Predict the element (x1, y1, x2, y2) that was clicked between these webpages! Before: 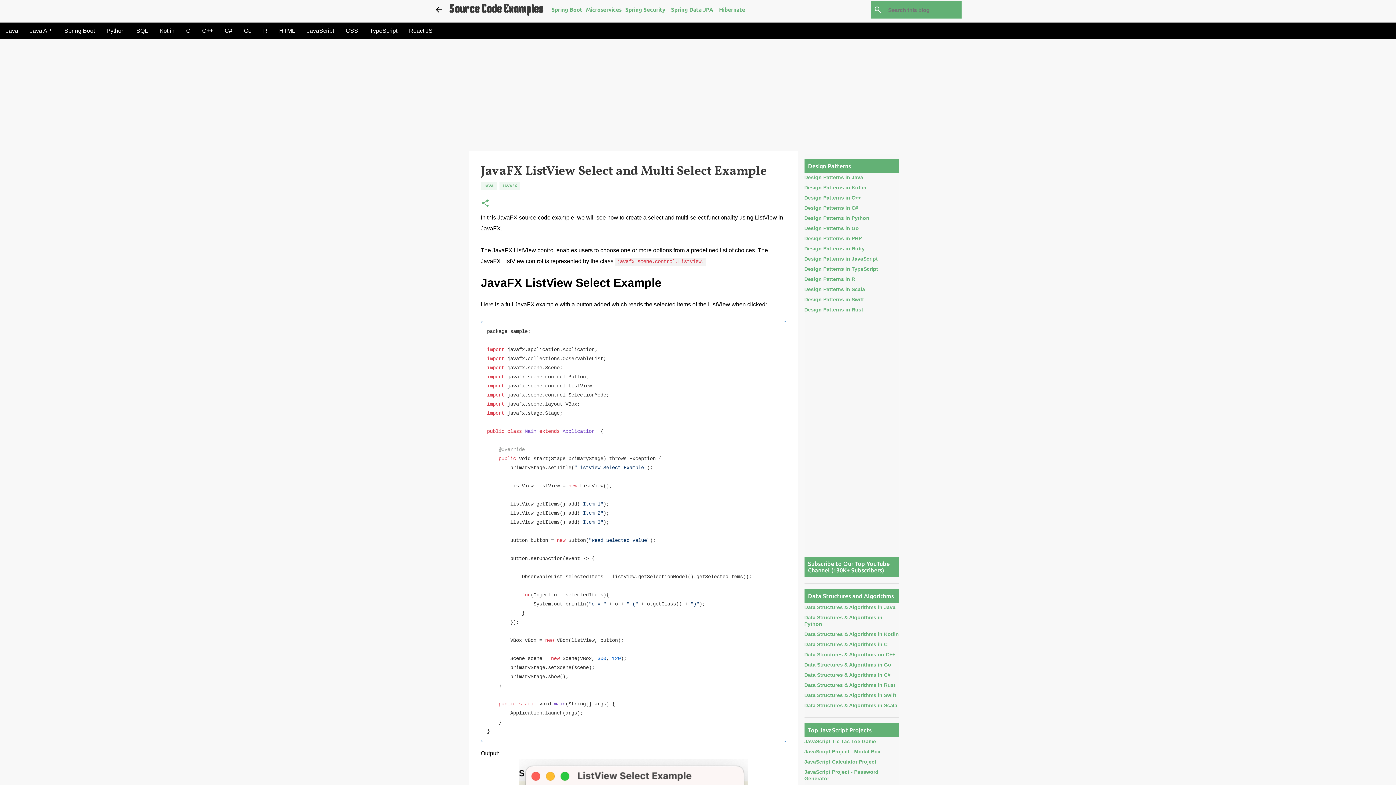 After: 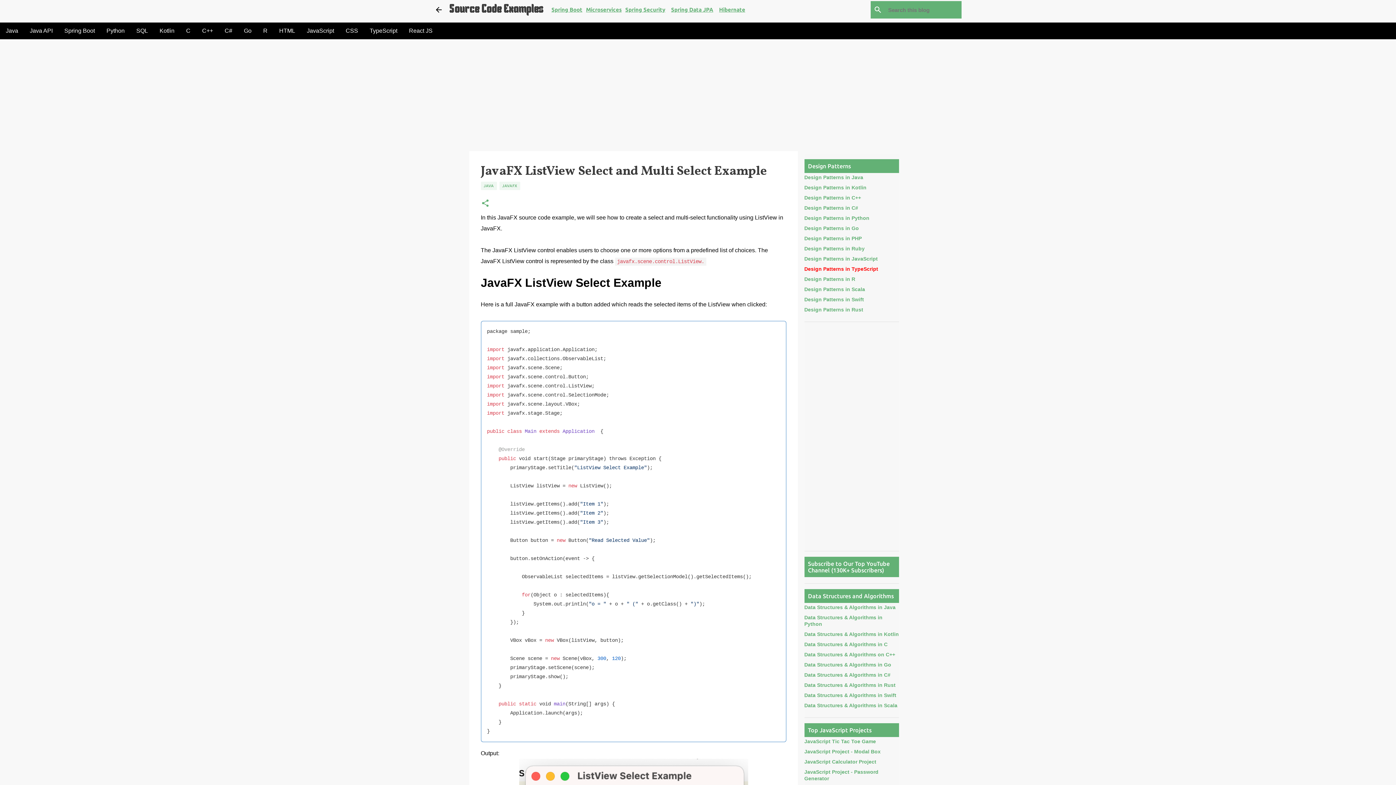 Action: label: Design Patterns in TypeScript bbox: (804, 266, 878, 272)